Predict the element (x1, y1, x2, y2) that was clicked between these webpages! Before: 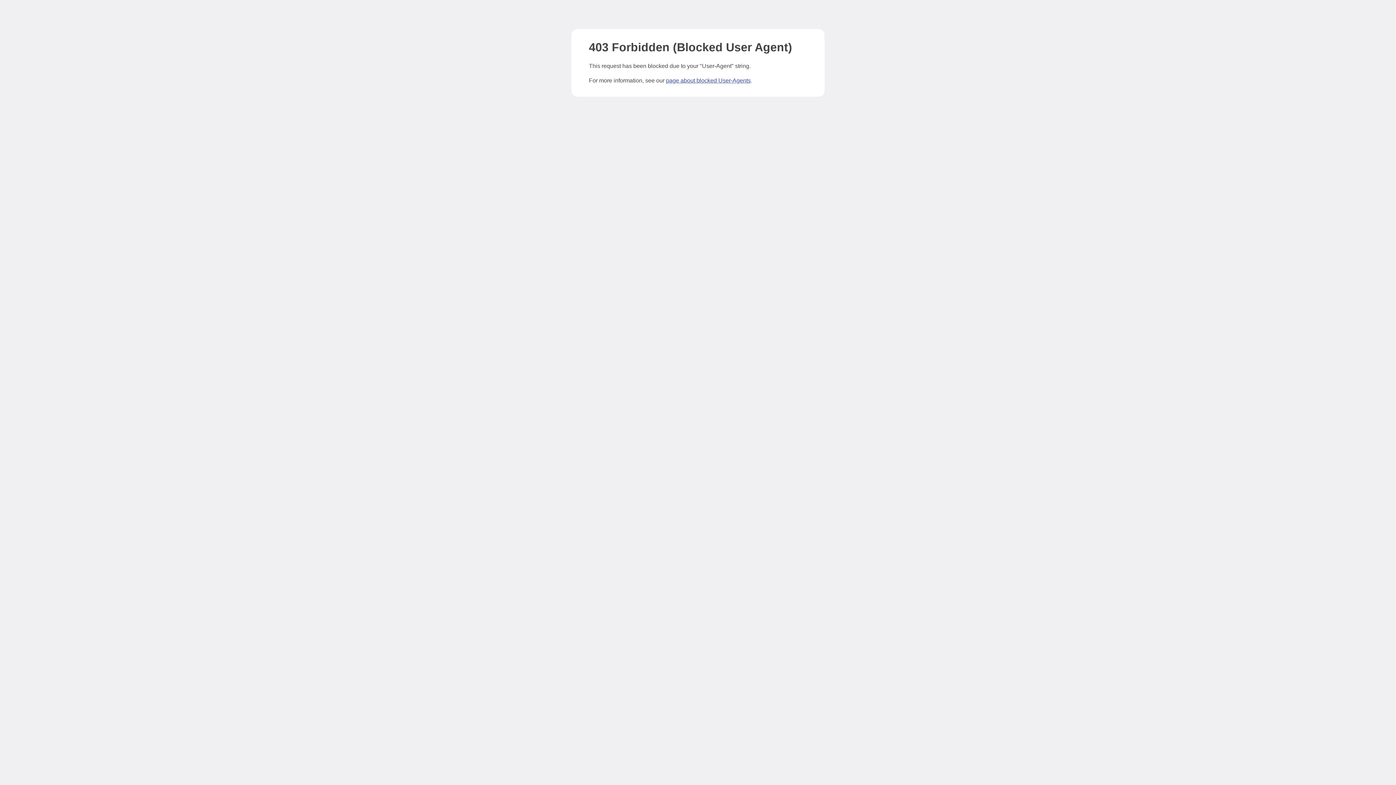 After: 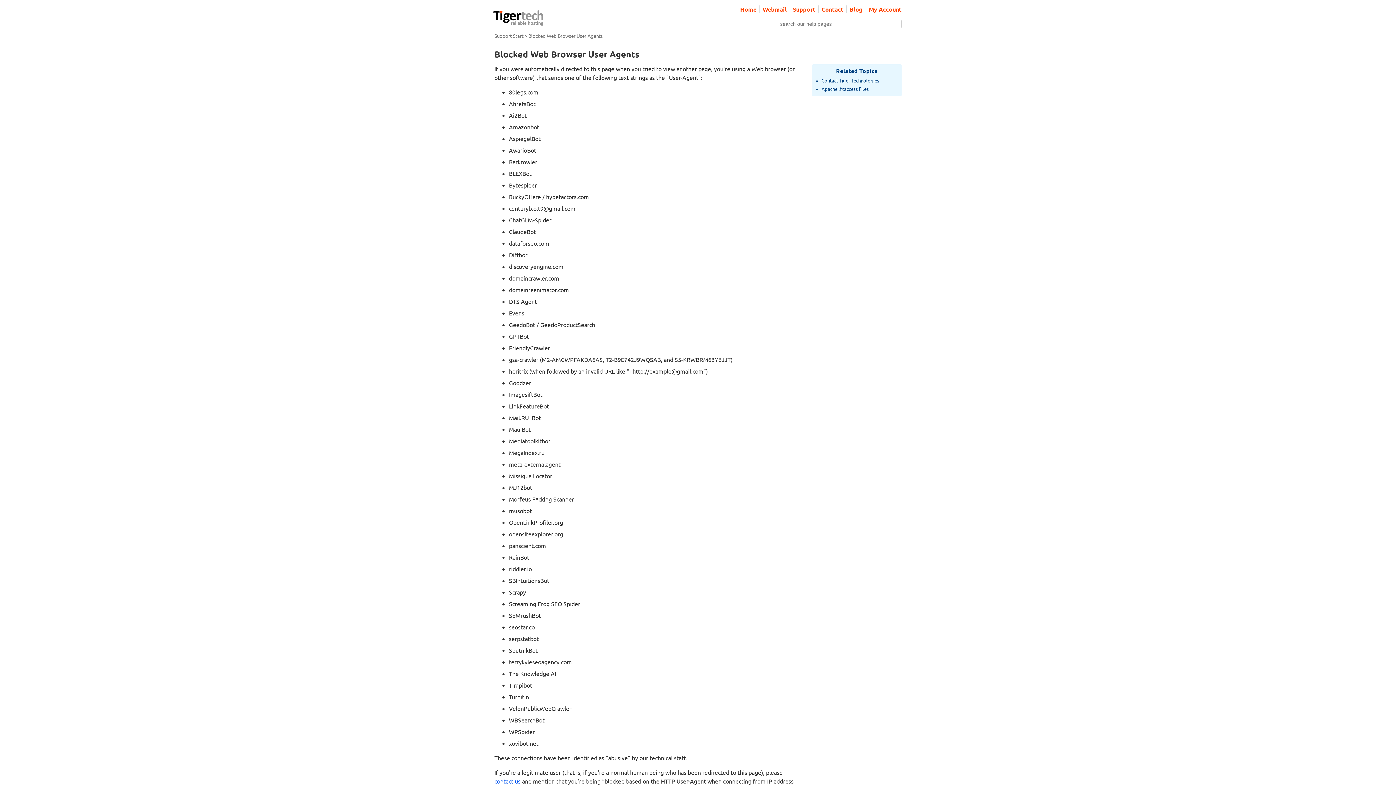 Action: bbox: (666, 77, 750, 83) label: page about blocked User-Agents